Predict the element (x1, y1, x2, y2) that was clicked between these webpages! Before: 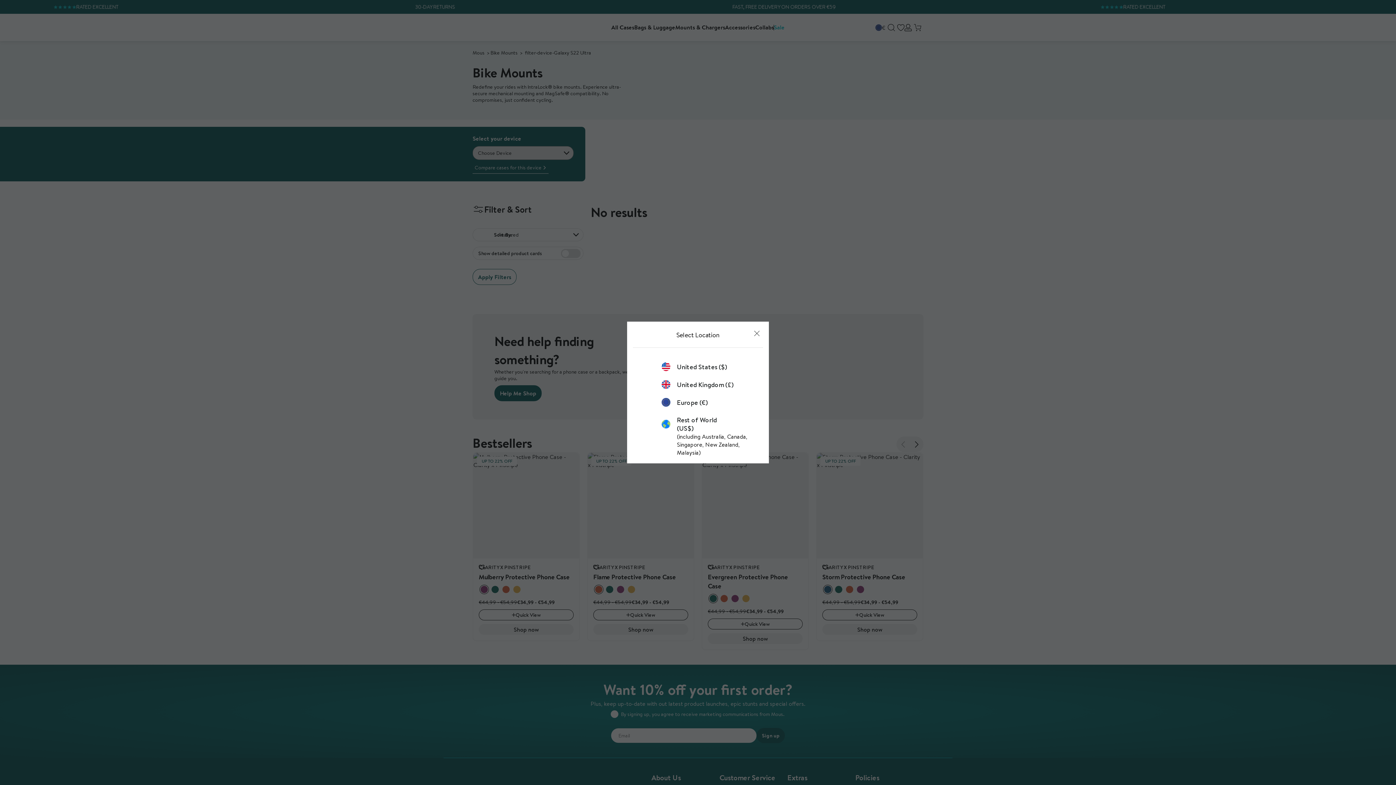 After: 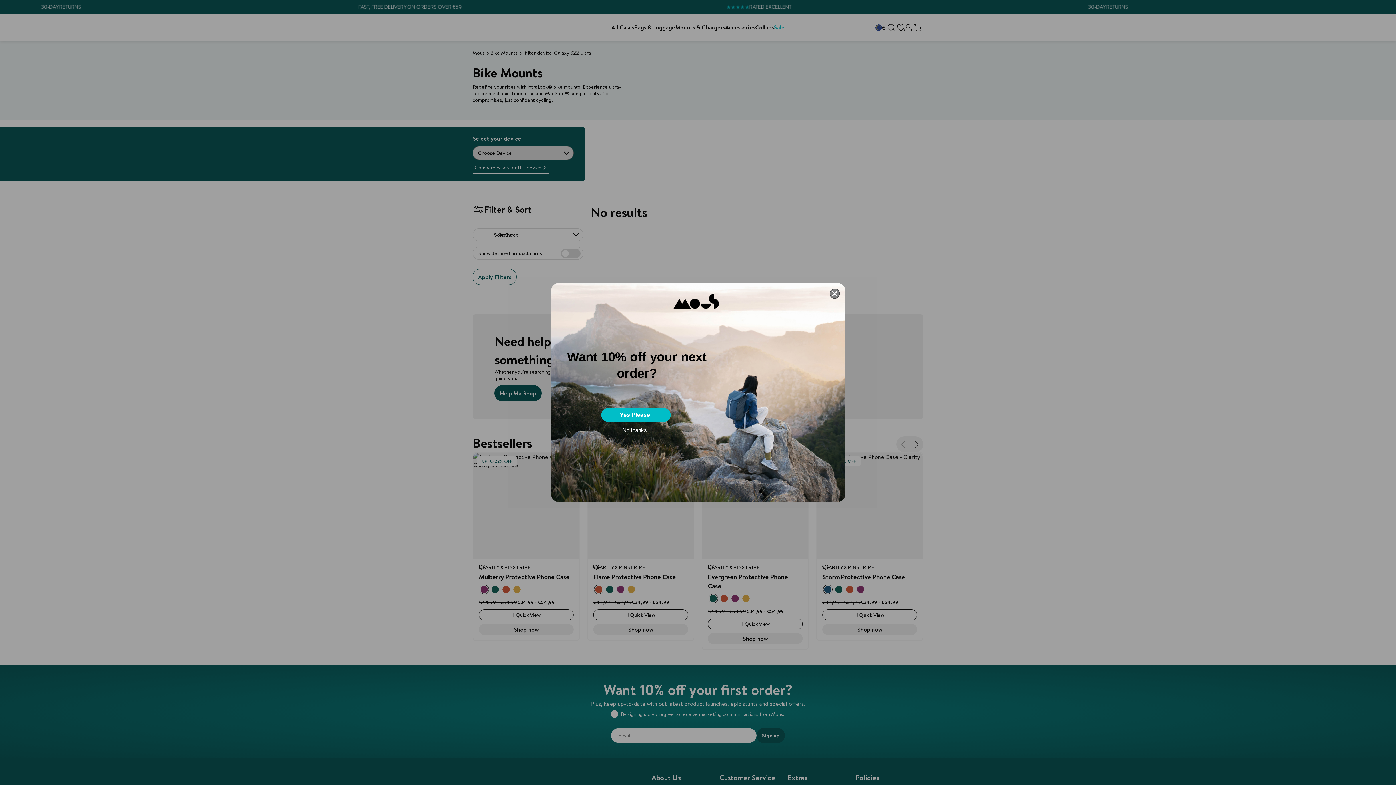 Action: bbox: (661, 398, 734, 406) label: Europe (€)